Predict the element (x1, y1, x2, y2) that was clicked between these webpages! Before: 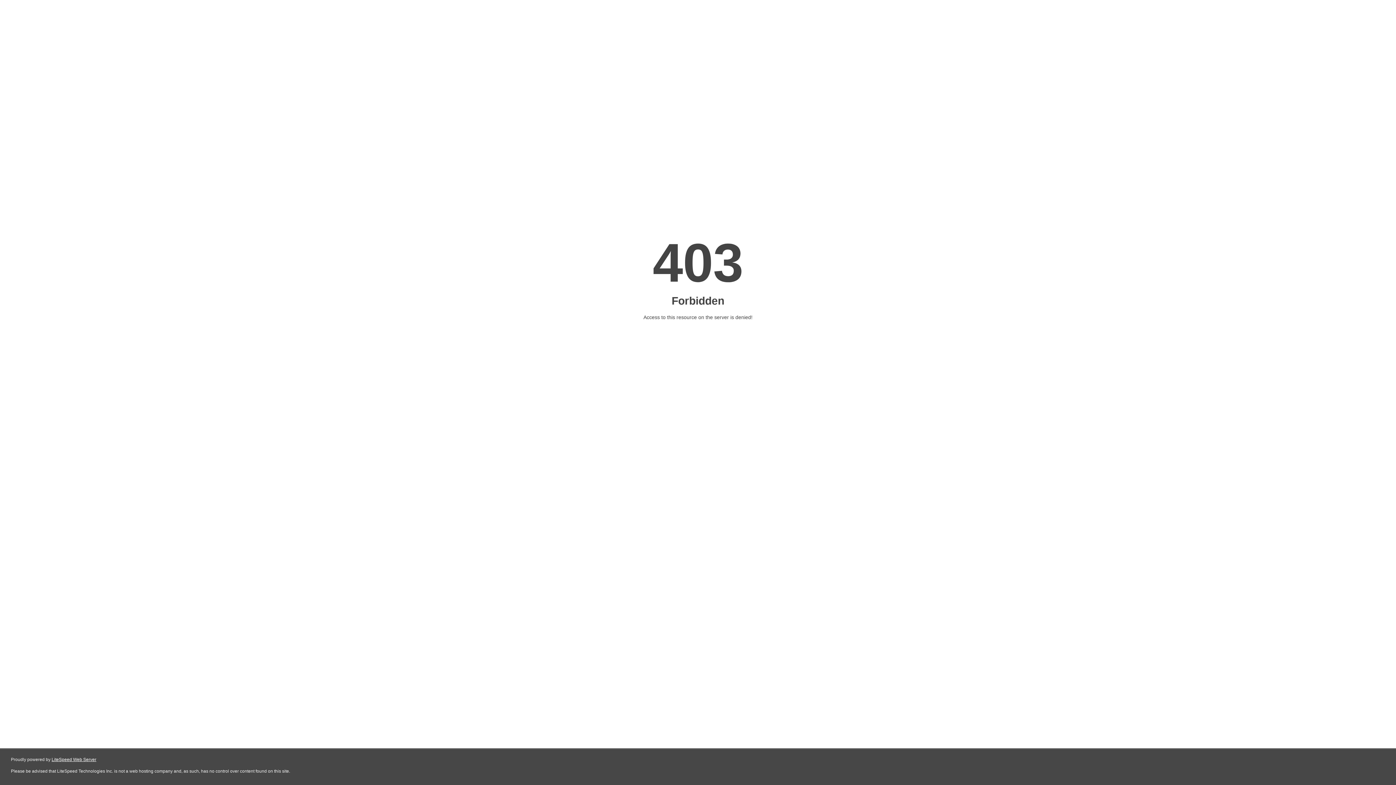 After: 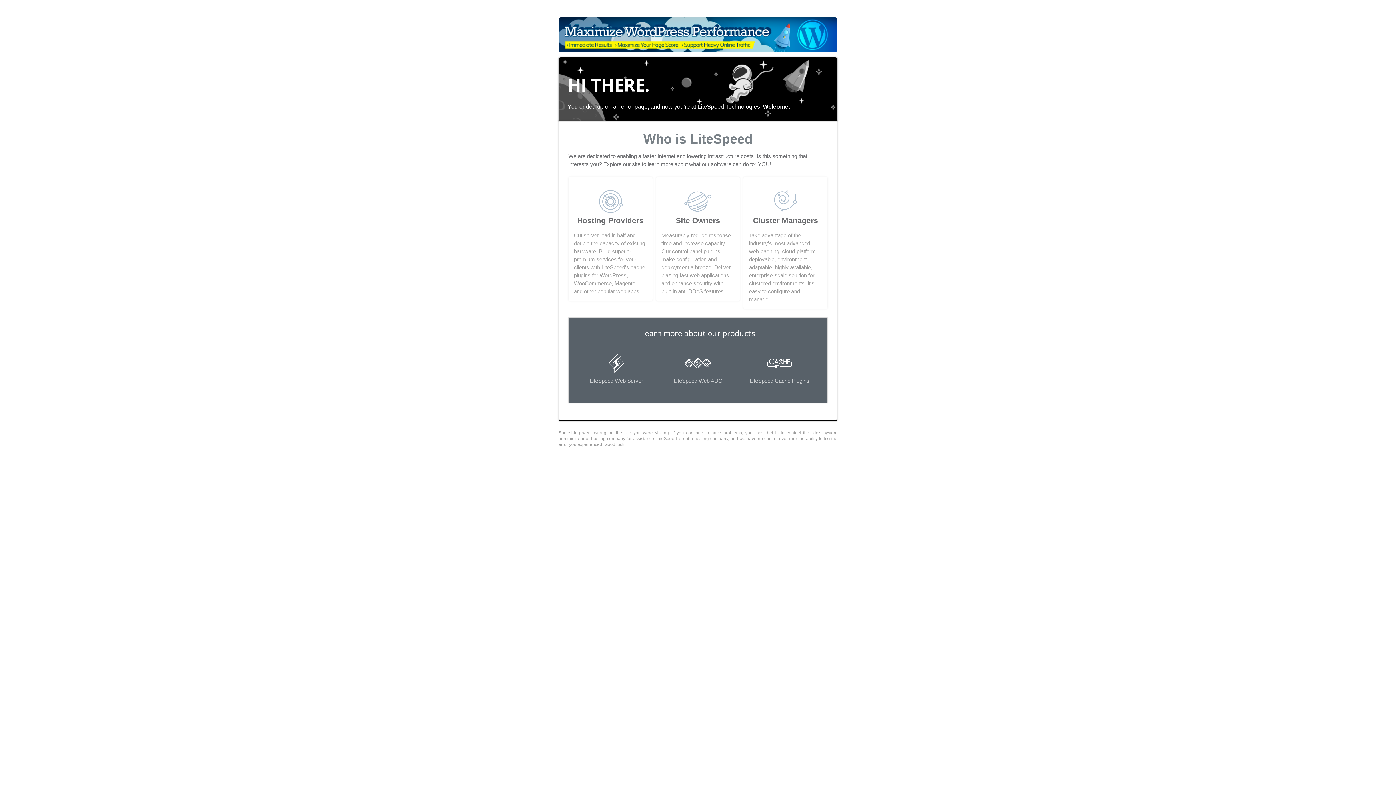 Action: bbox: (51, 757, 96, 762) label: LiteSpeed Web Server